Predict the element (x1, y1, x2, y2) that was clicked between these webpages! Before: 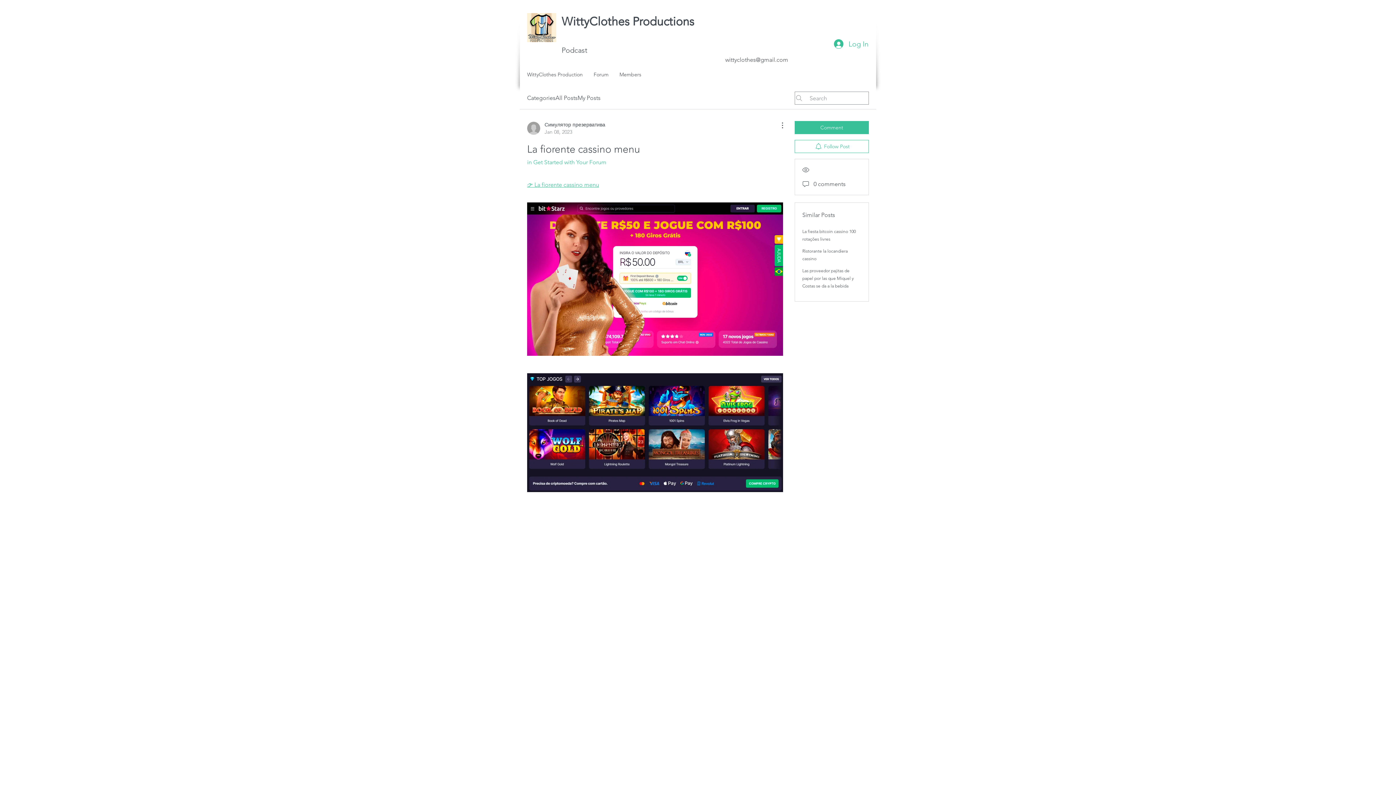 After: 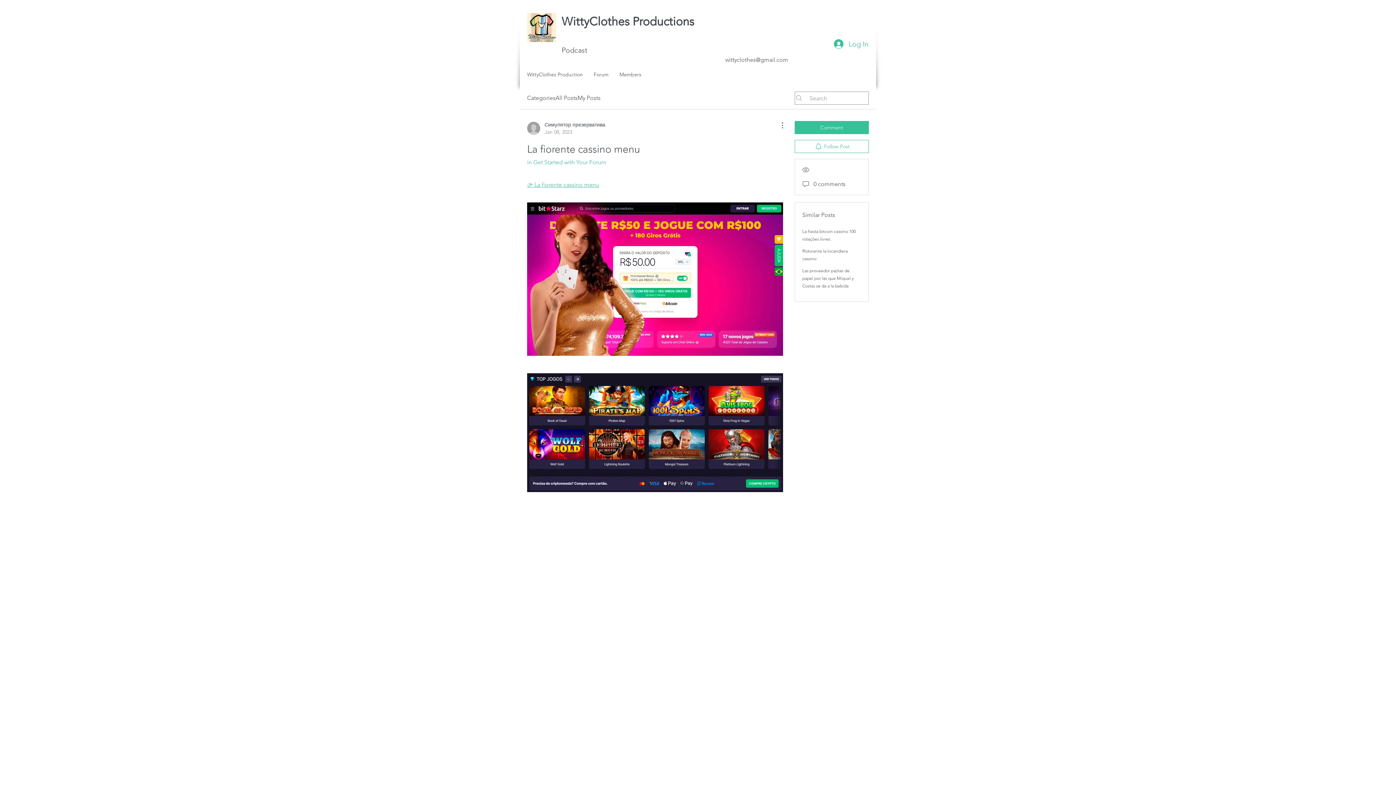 Action: bbox: (725, 56, 788, 63) label: wittyclothes@gmail.com